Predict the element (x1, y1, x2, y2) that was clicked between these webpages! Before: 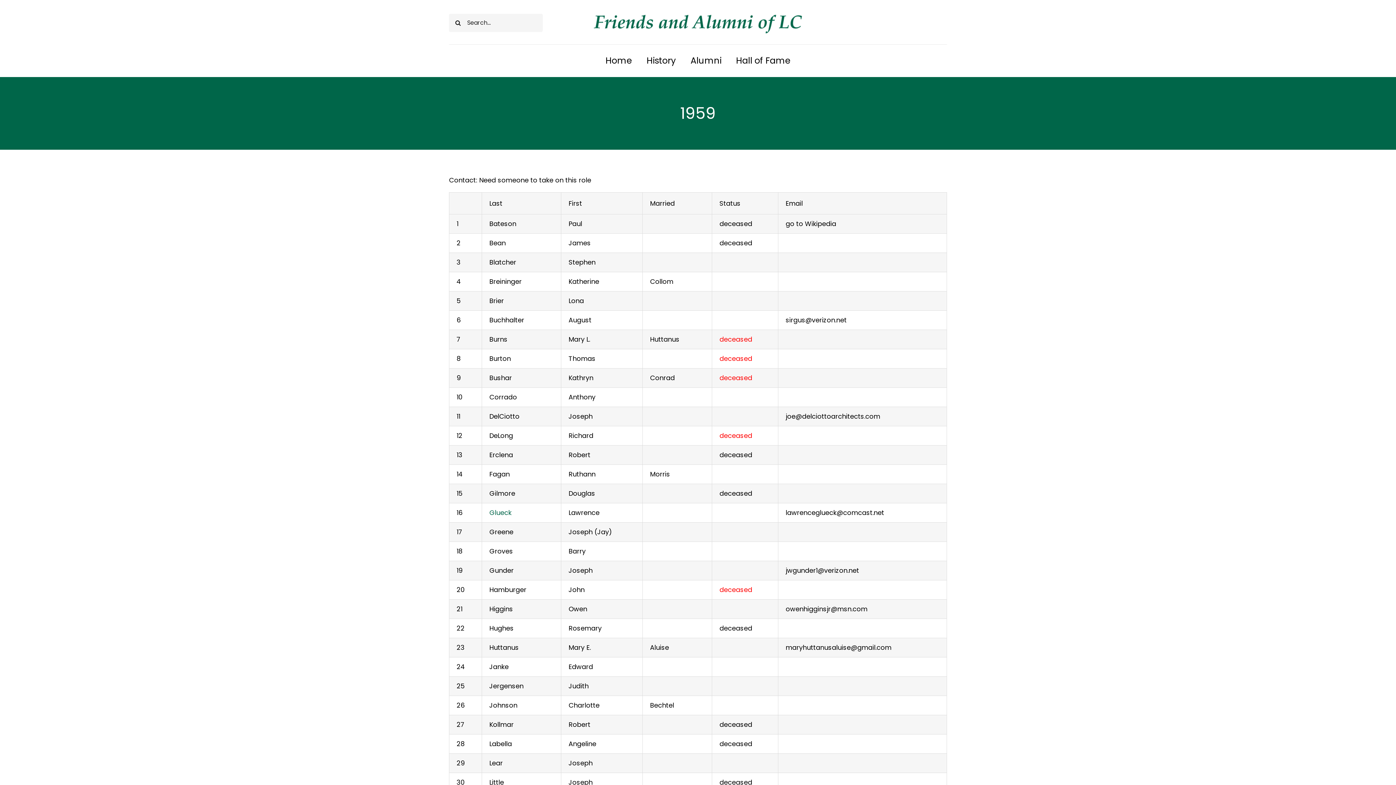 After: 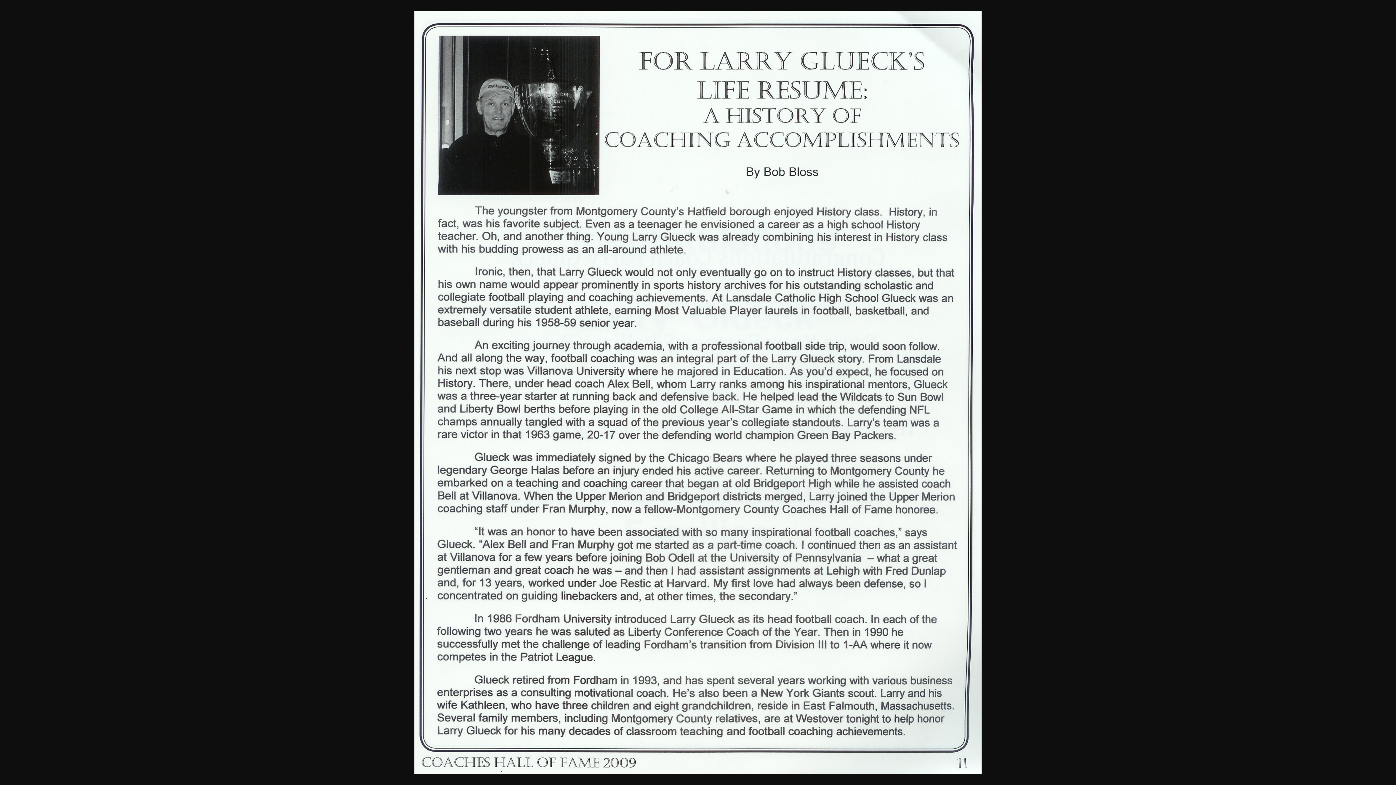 Action: bbox: (489, 508, 511, 517) label: Glueck